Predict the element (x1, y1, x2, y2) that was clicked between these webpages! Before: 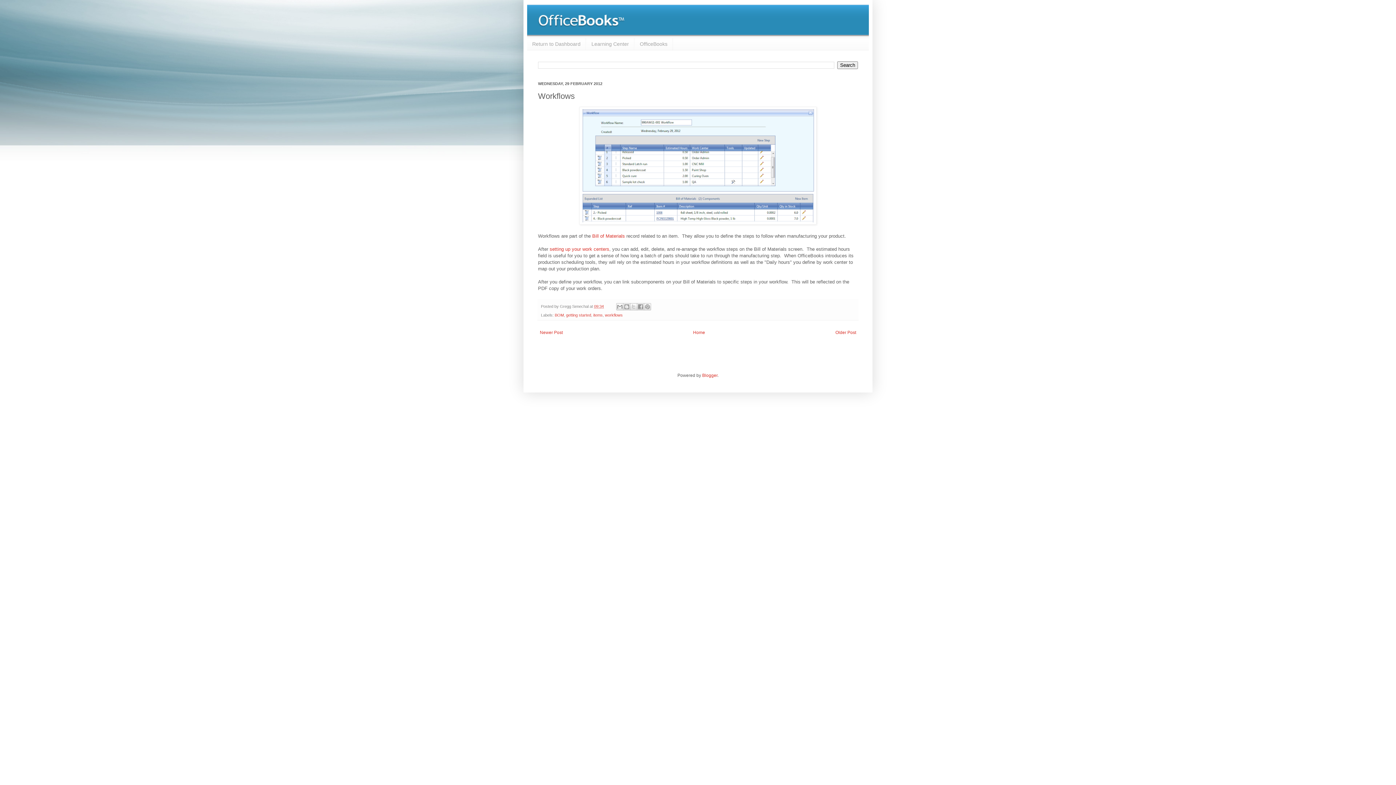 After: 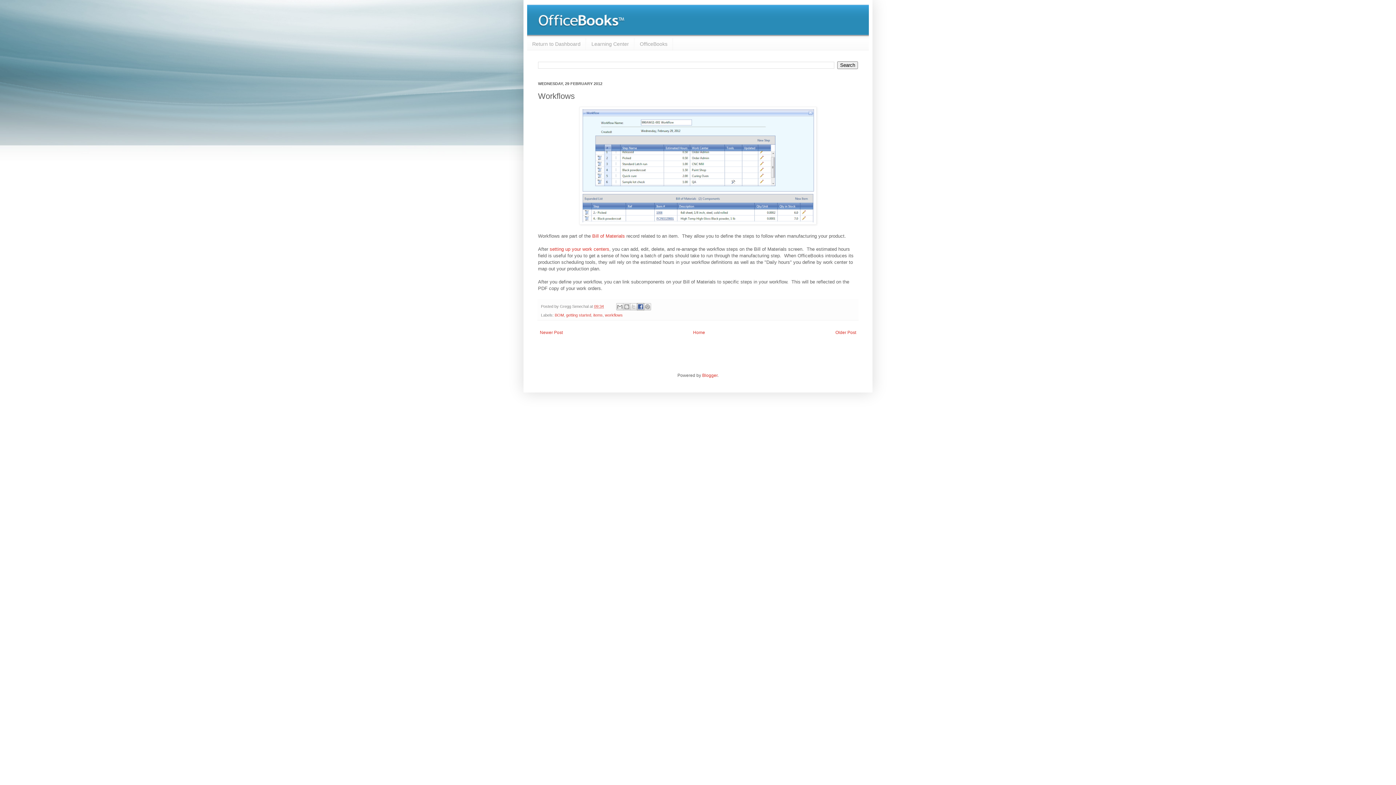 Action: label: Share to Facebook bbox: (637, 303, 644, 310)